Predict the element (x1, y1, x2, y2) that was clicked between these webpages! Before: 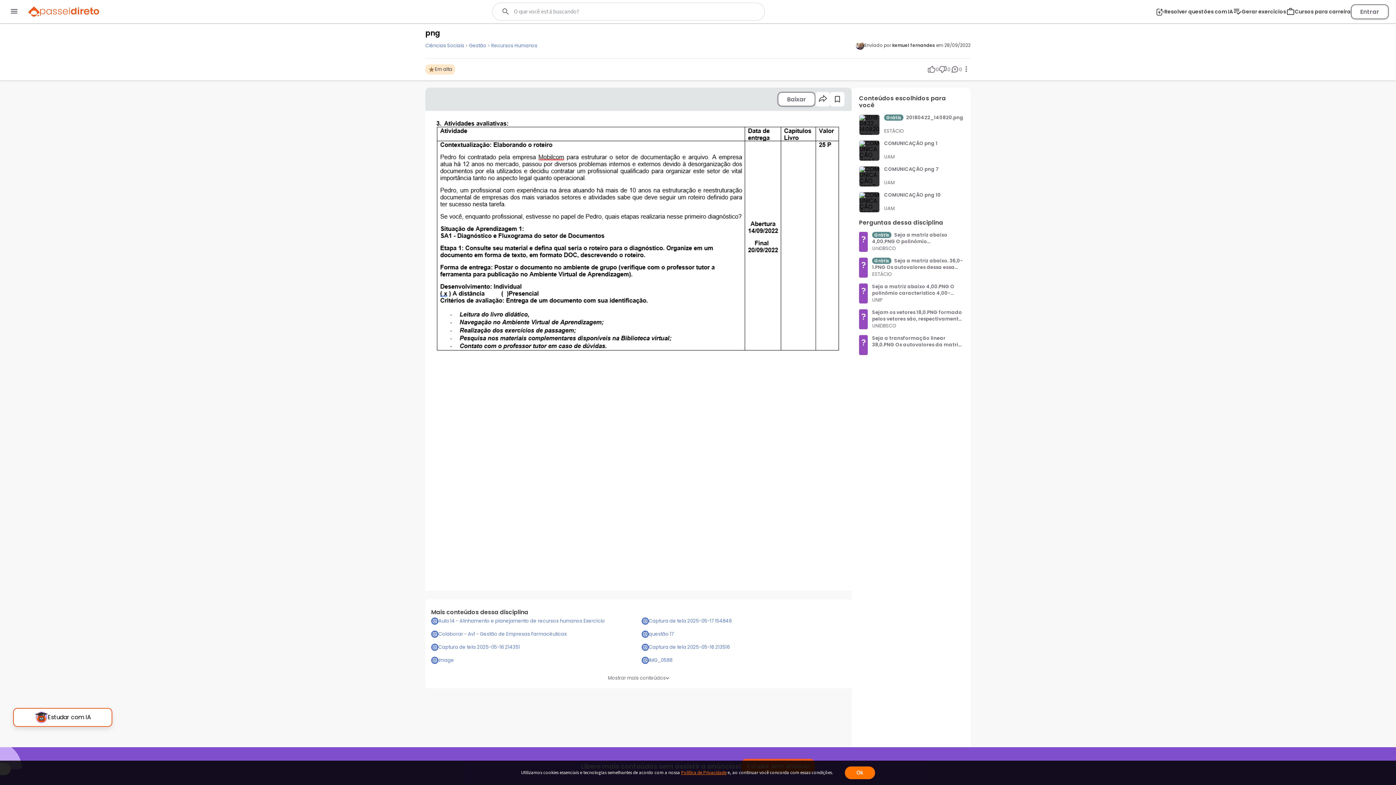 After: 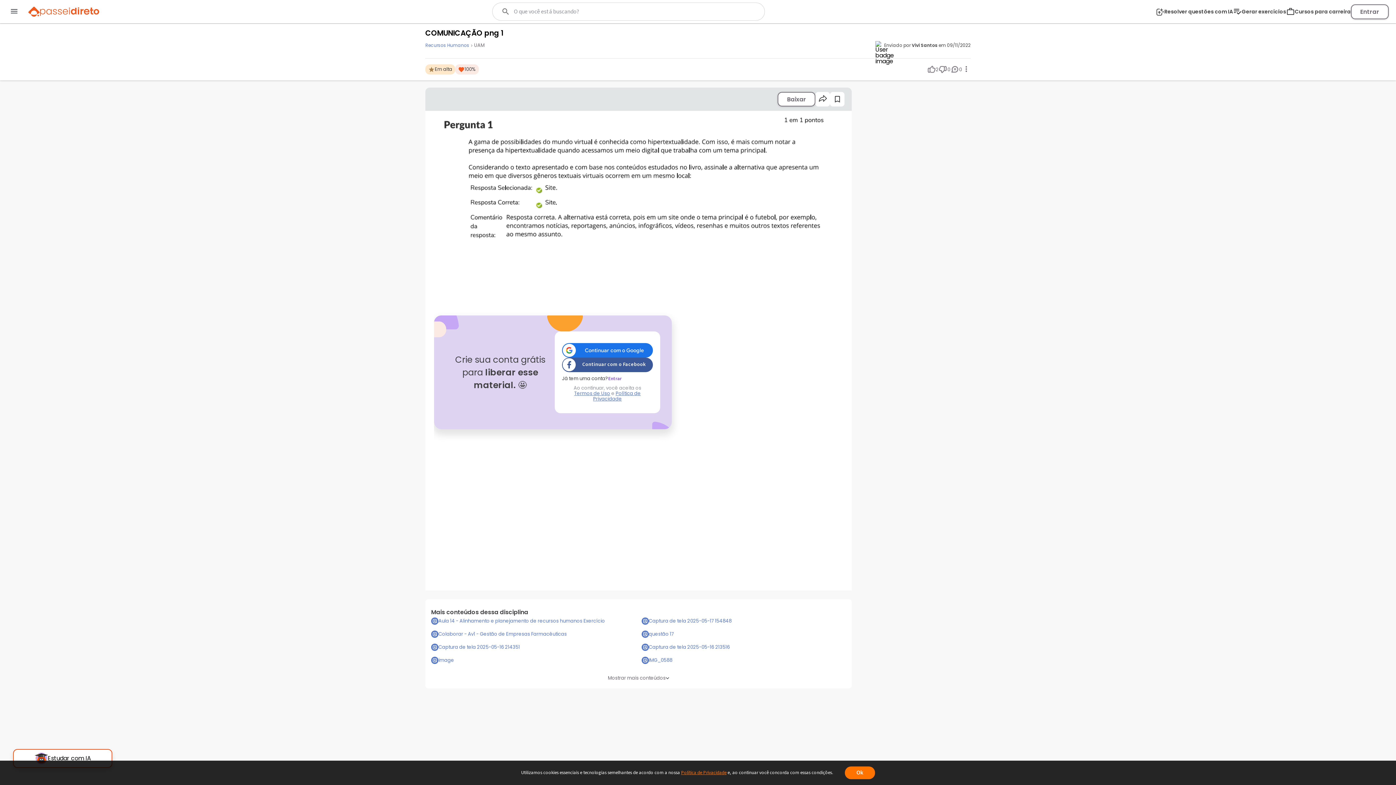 Action: bbox: (884, 140, 964, 146) label: COMUNICAÇÃO png 1